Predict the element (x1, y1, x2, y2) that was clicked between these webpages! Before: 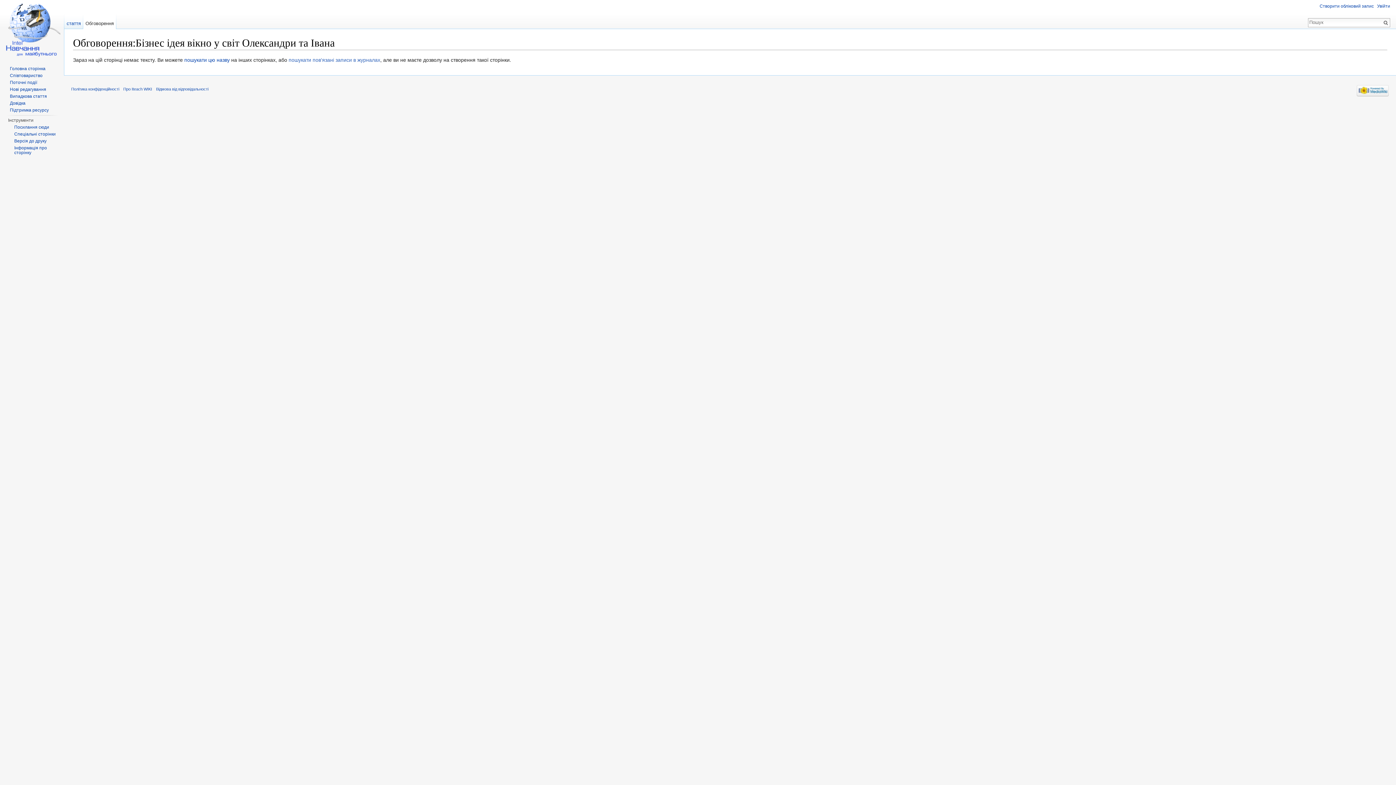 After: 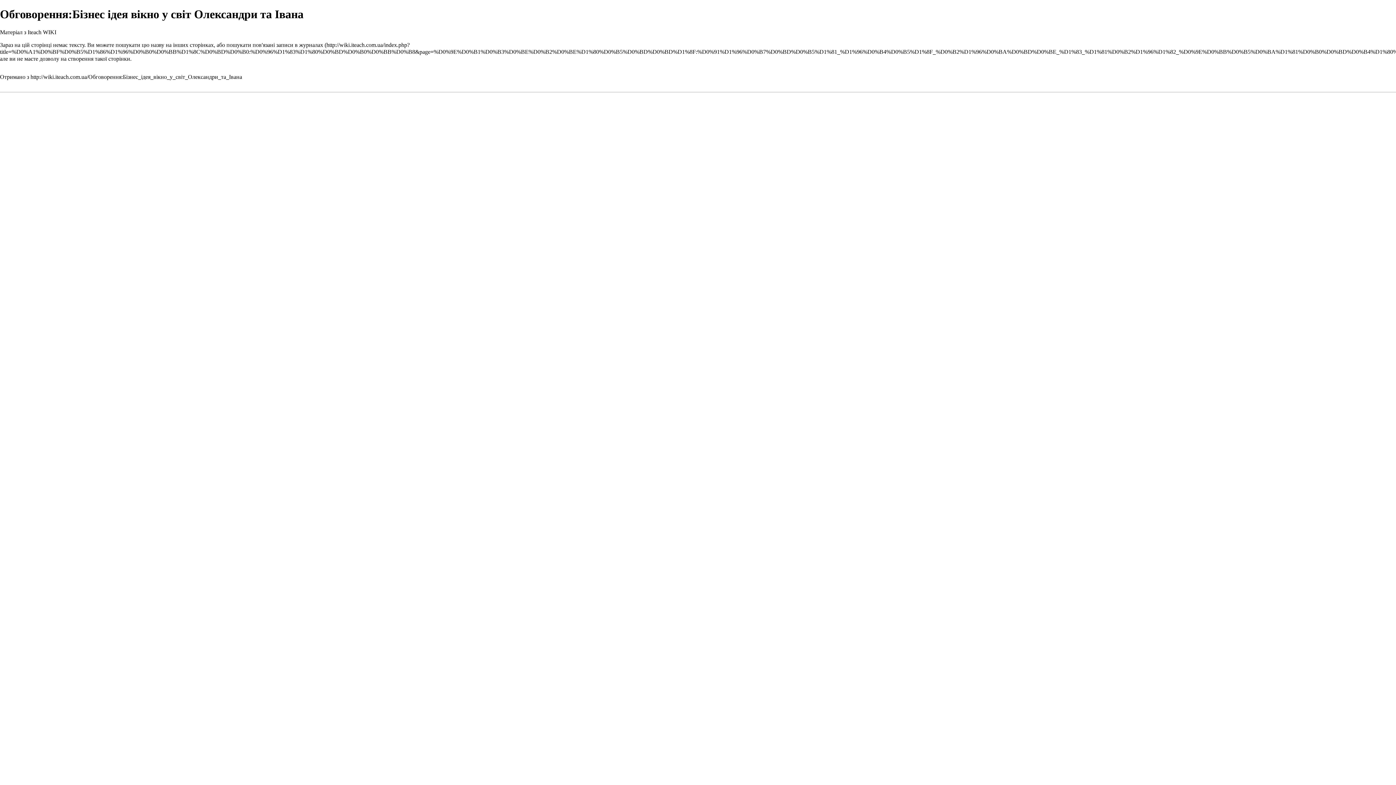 Action: bbox: (14, 138, 46, 143) label: Версія до друку